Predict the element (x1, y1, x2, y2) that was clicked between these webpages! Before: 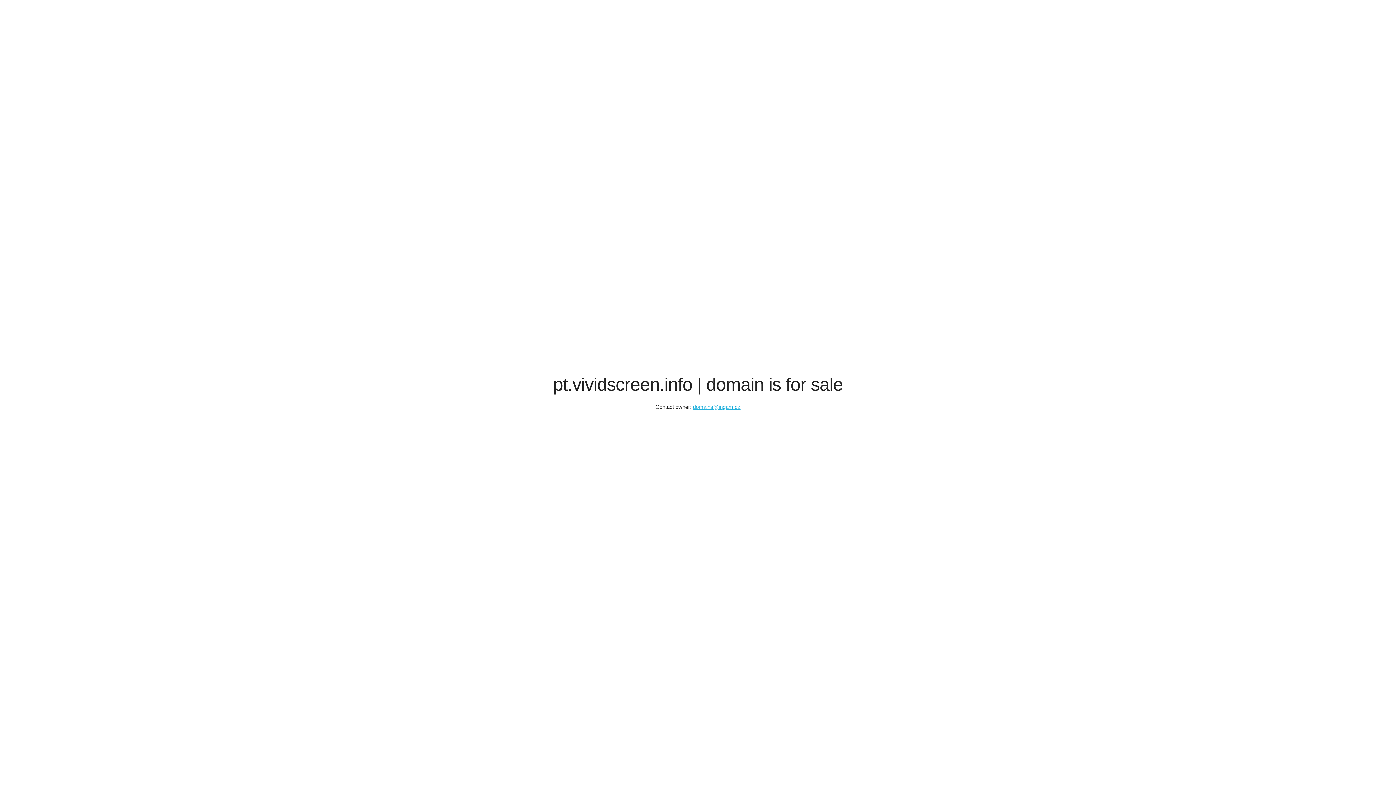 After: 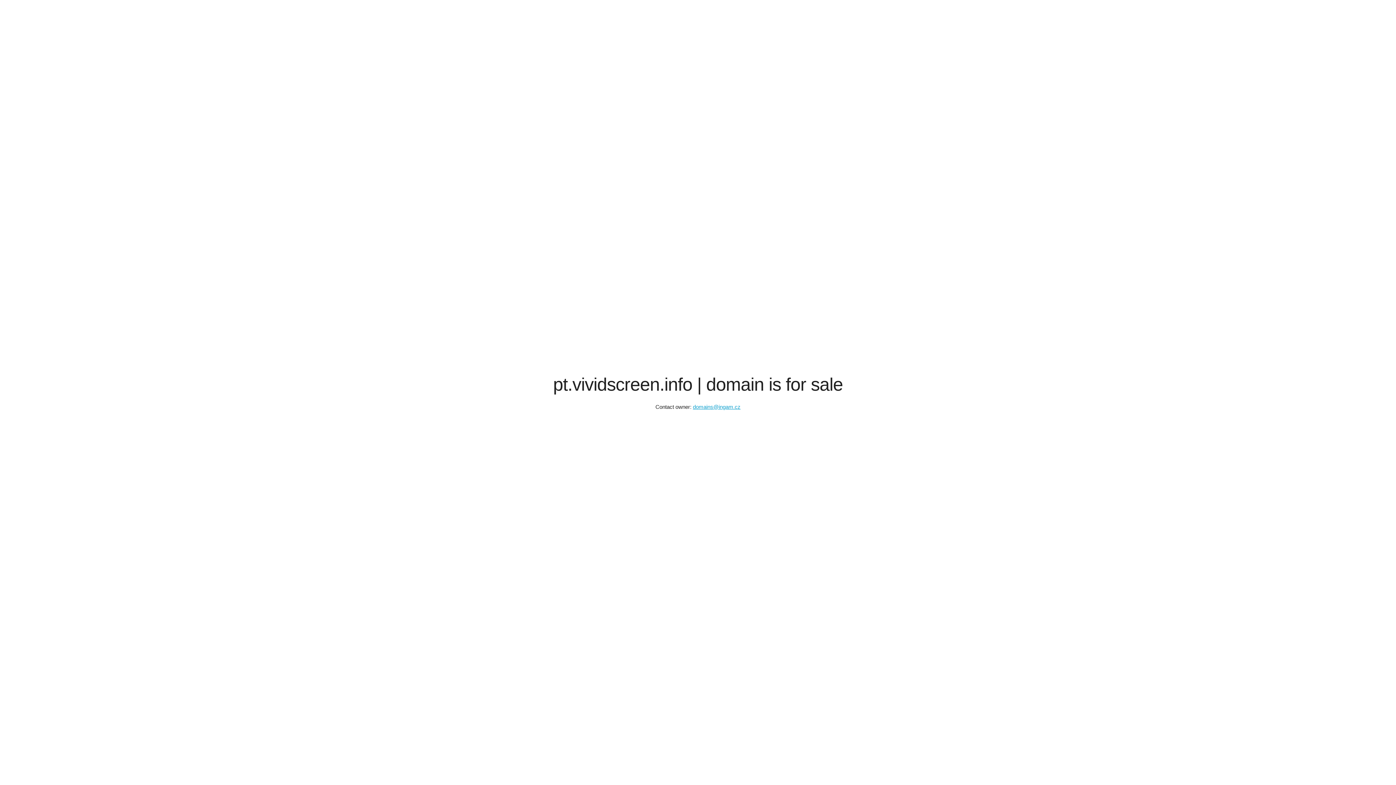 Action: bbox: (693, 404, 740, 410) label: domains@ingam.cz